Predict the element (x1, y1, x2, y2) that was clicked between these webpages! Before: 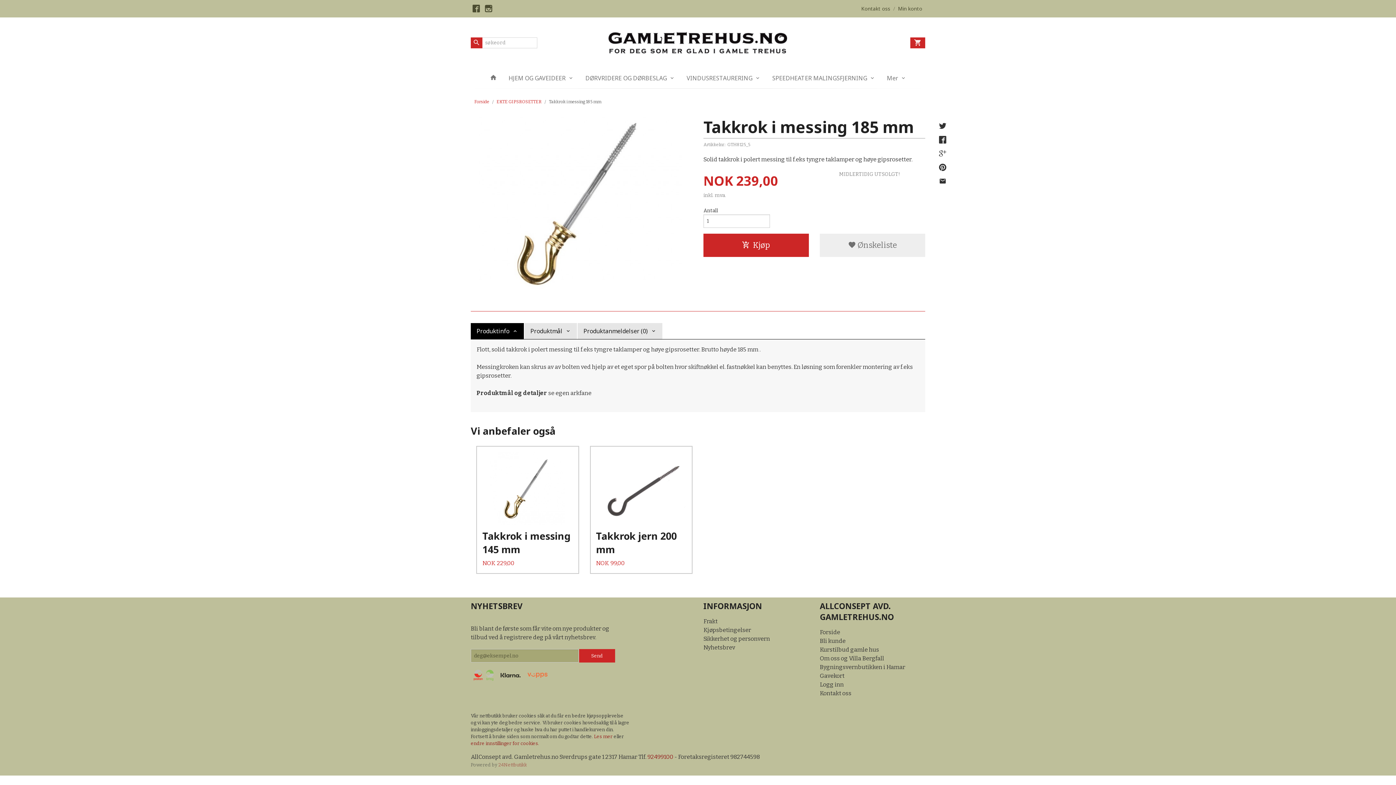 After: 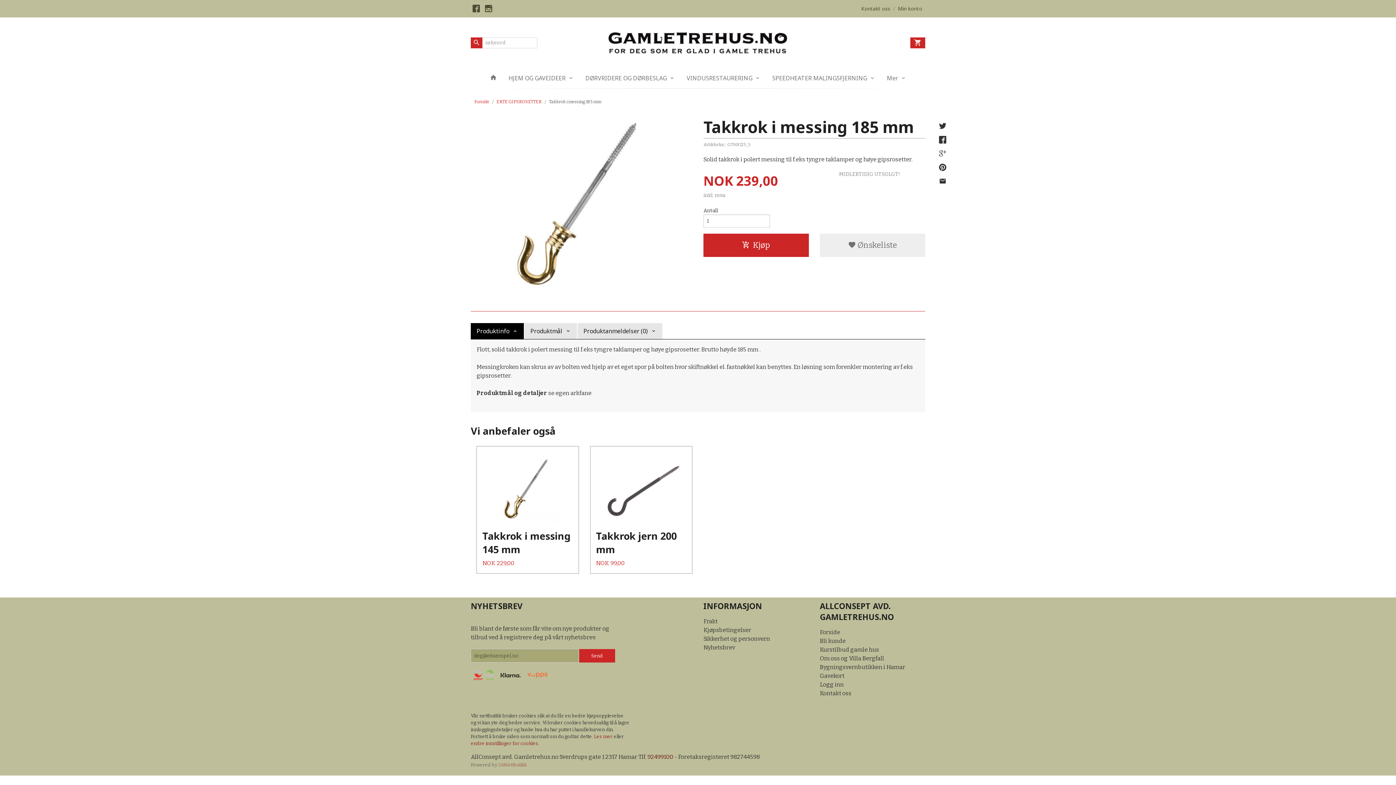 Action: bbox: (647, 753, 673, 760) label: 92499100